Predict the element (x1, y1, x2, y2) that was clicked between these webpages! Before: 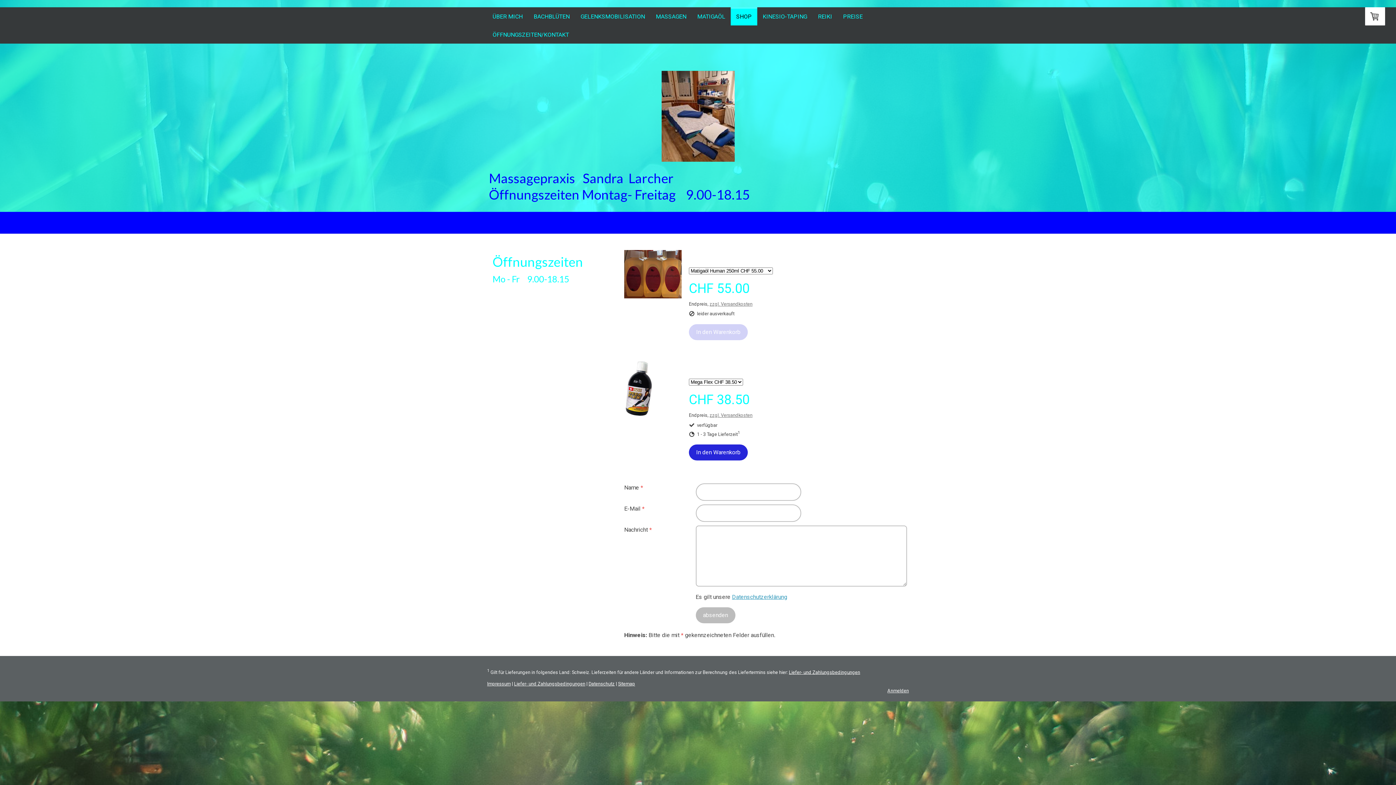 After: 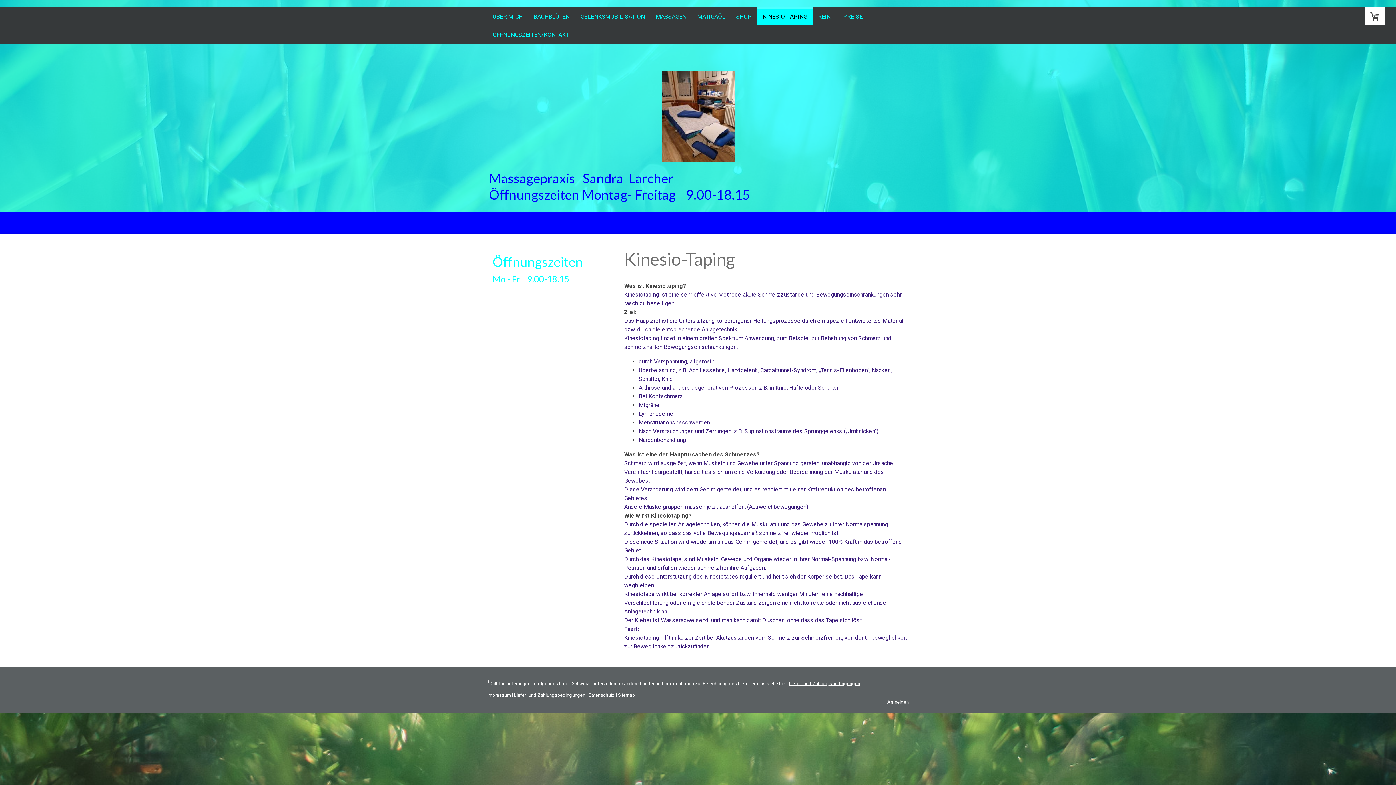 Action: label: KINESIO-TAPING bbox: (757, 7, 812, 25)